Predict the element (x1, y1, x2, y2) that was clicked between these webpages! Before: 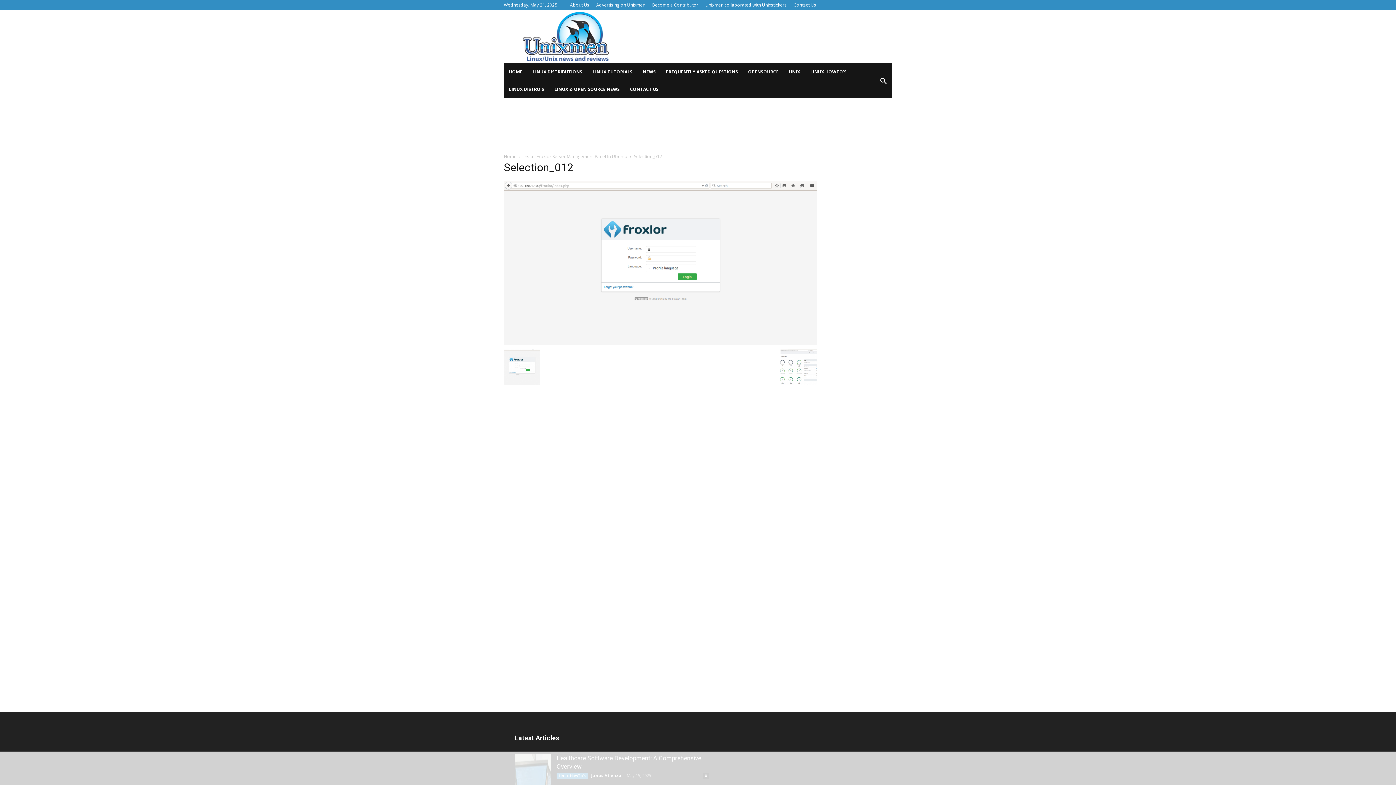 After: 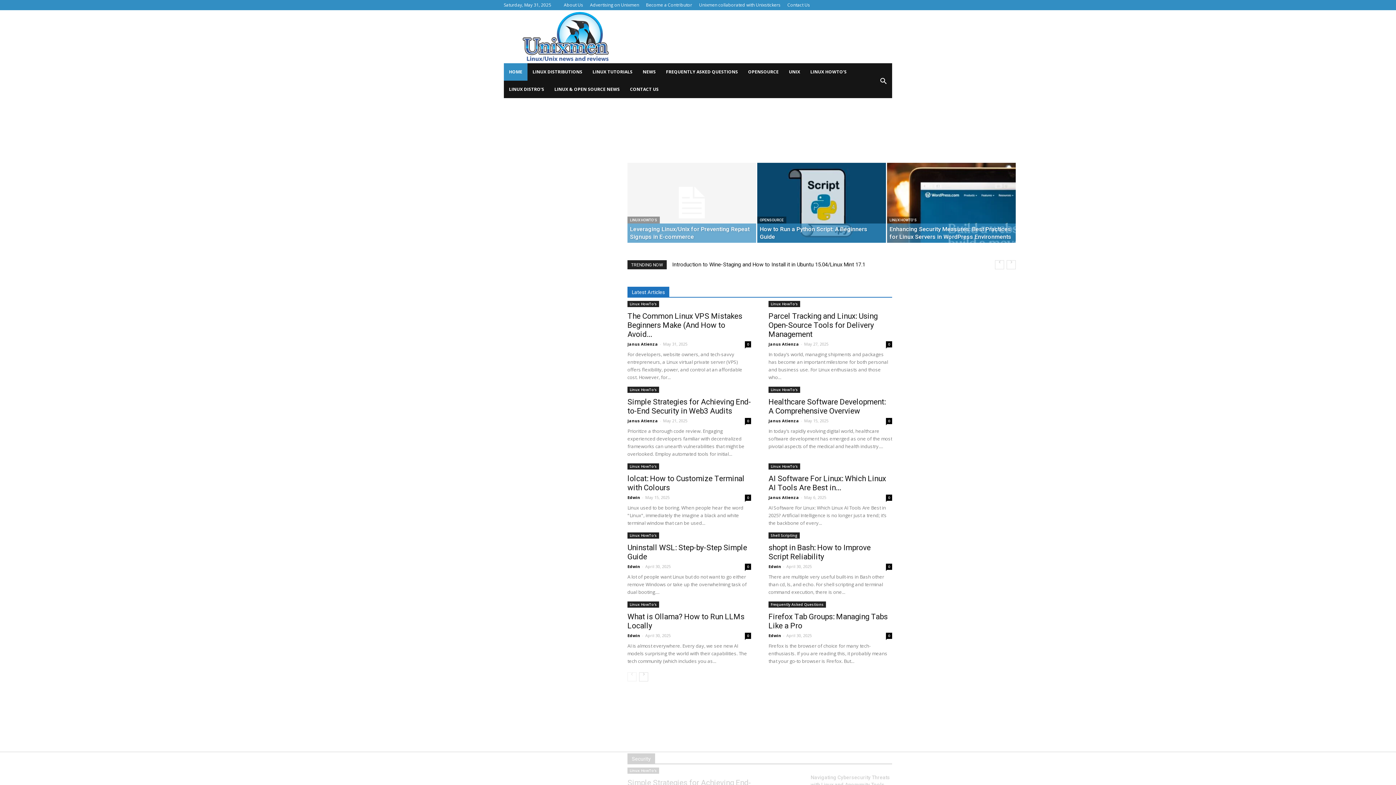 Action: label: Home bbox: (504, 153, 516, 159)